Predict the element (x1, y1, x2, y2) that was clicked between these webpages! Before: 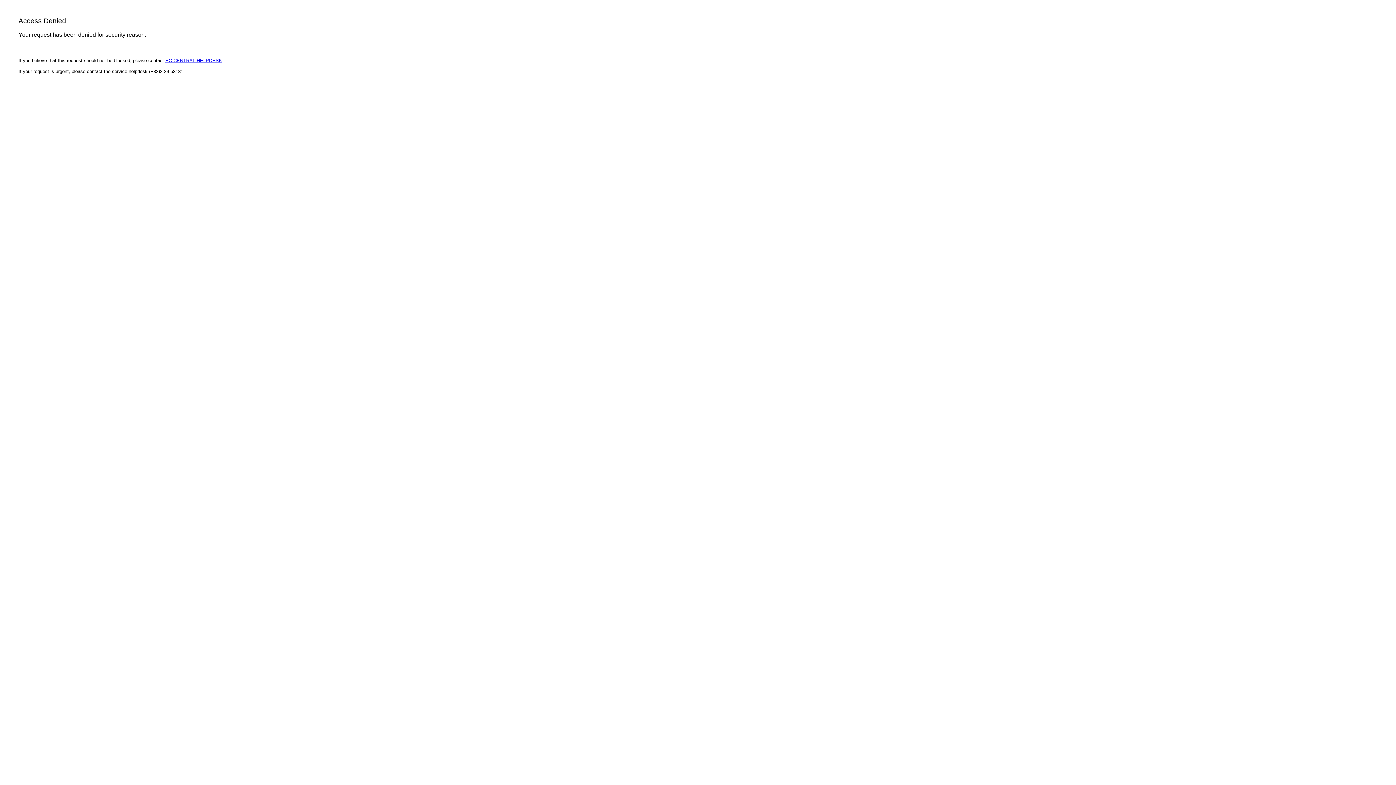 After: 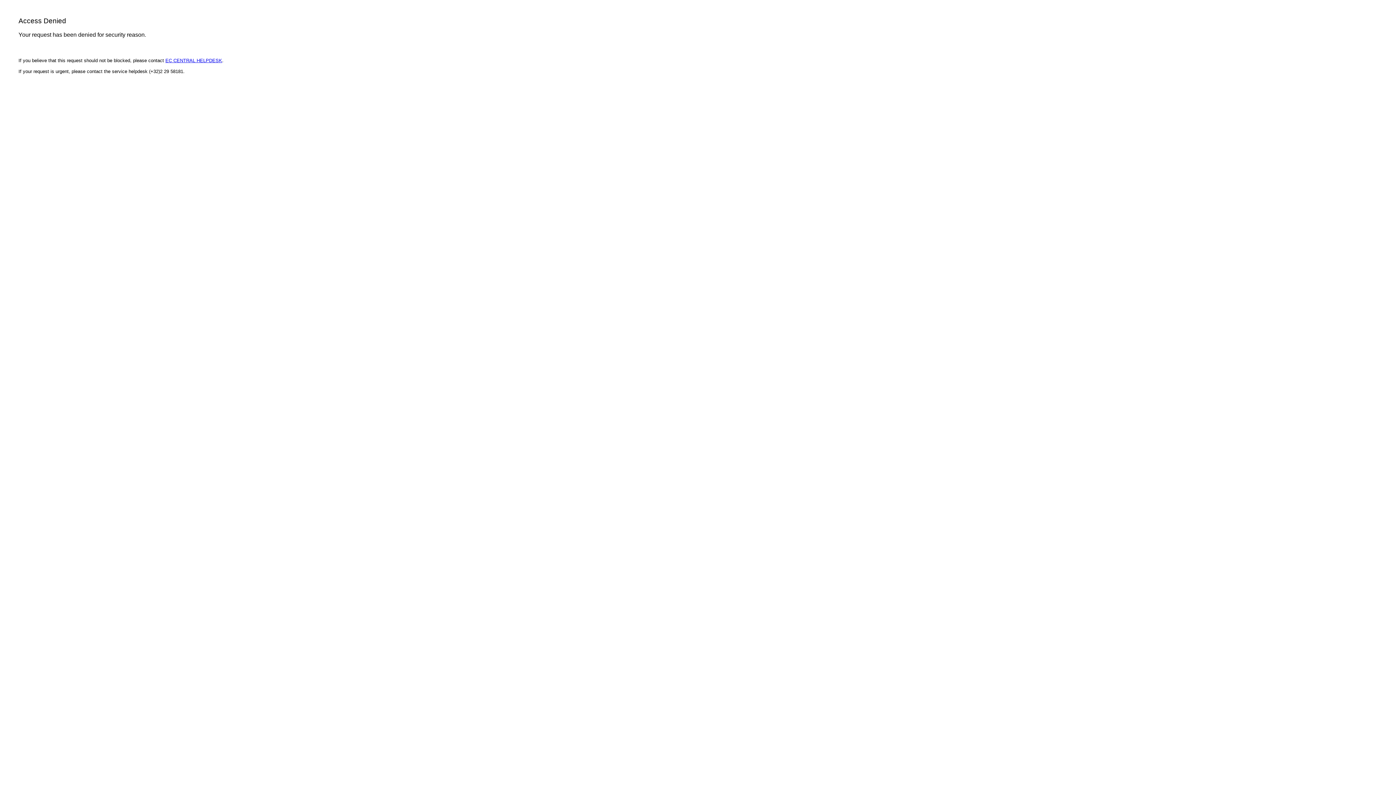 Action: label: EC CENTRAL HELPDESK bbox: (165, 57, 222, 63)